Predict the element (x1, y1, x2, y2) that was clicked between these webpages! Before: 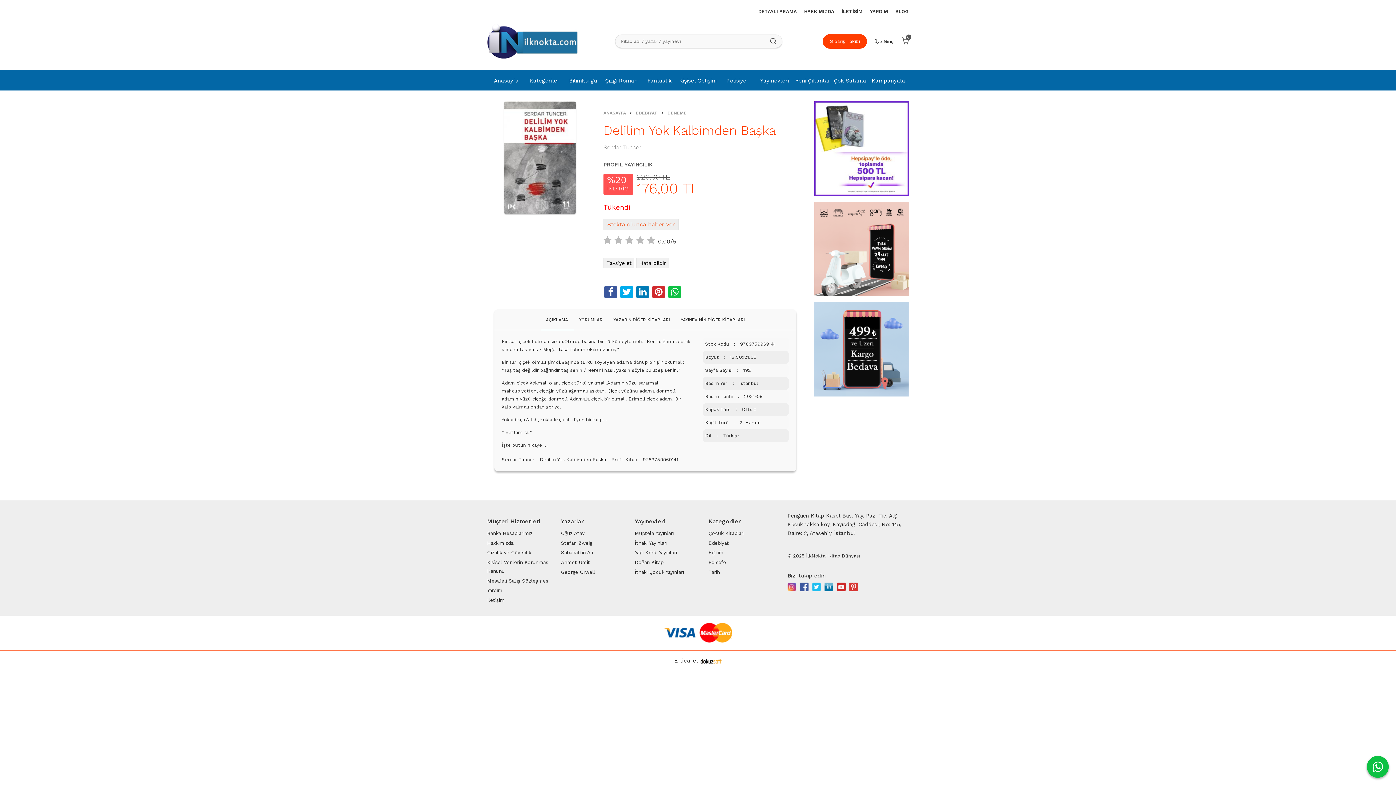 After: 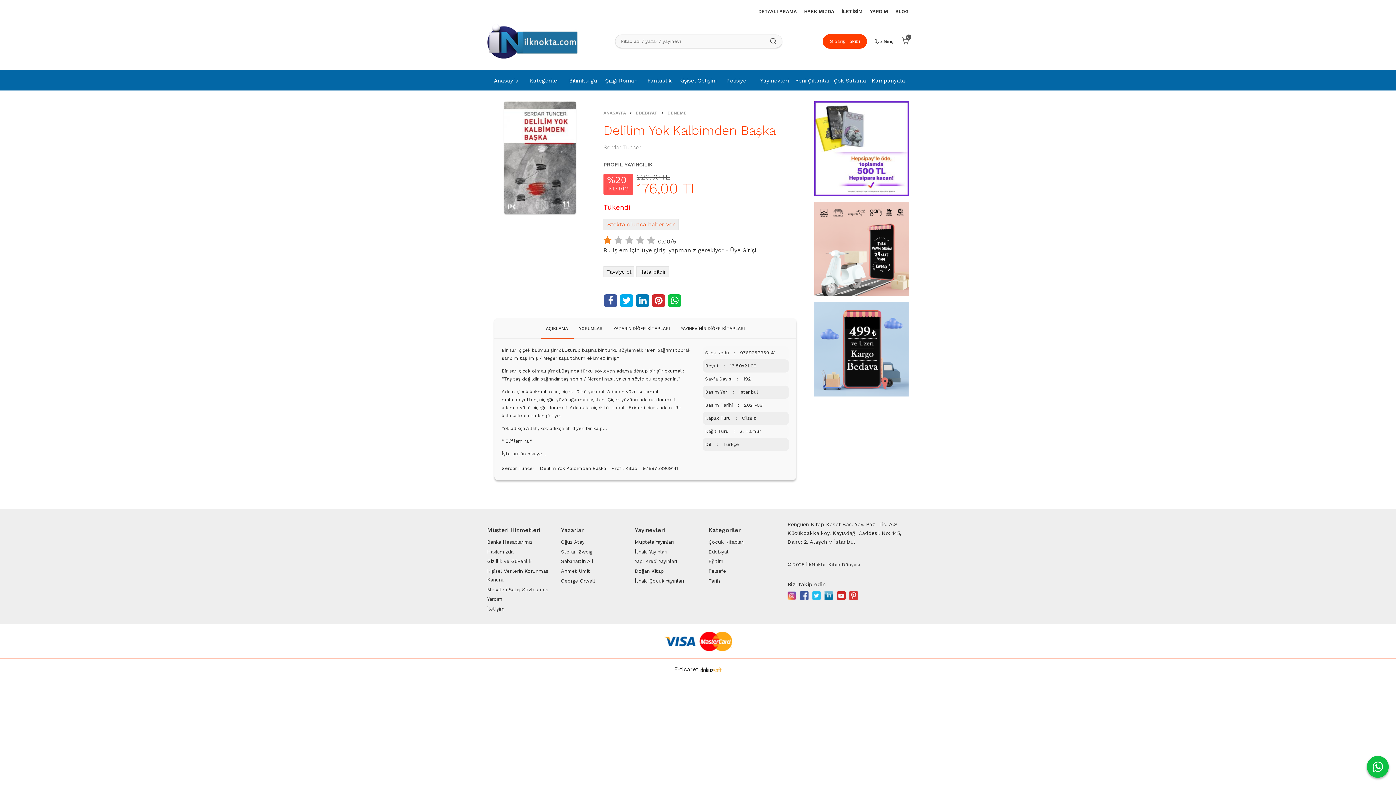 Action: label:   bbox: (603, 235, 614, 245)